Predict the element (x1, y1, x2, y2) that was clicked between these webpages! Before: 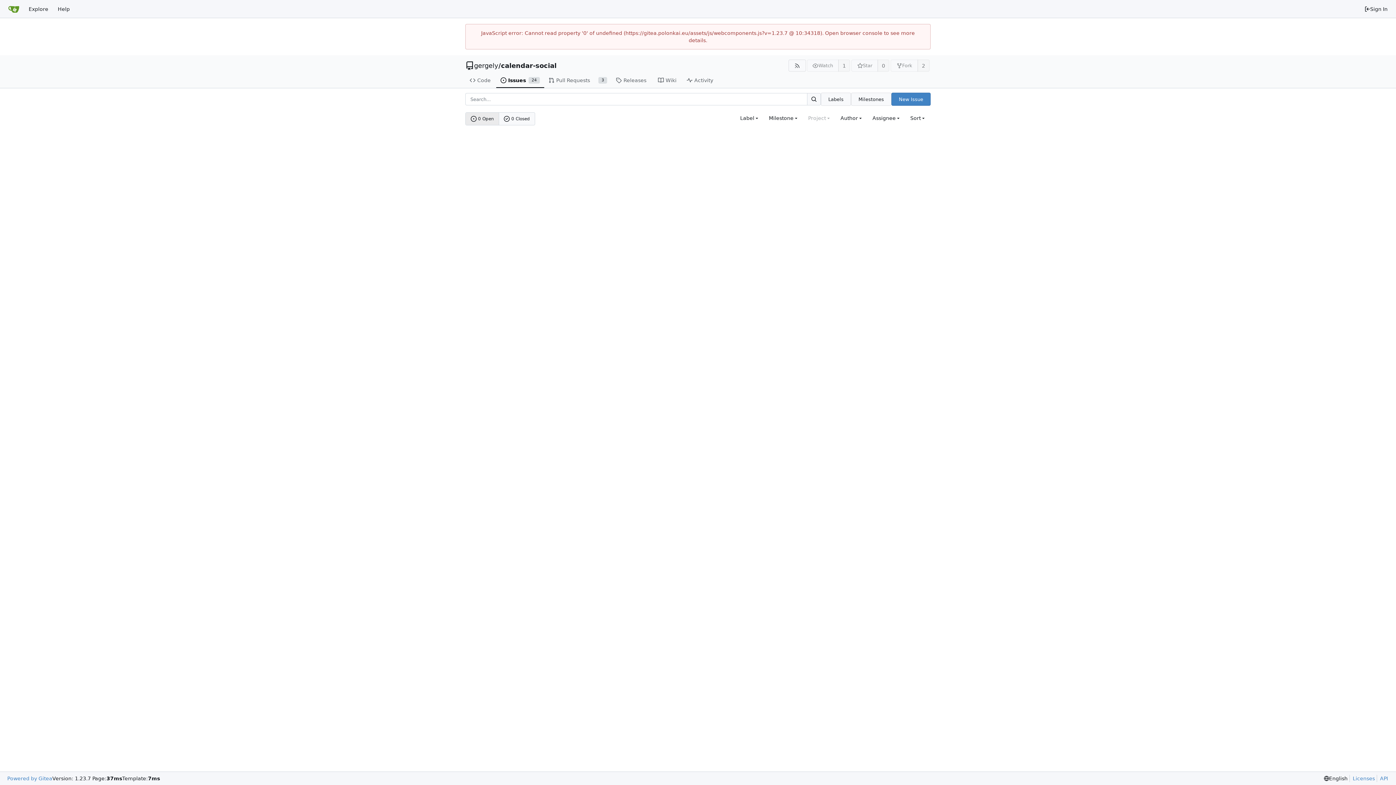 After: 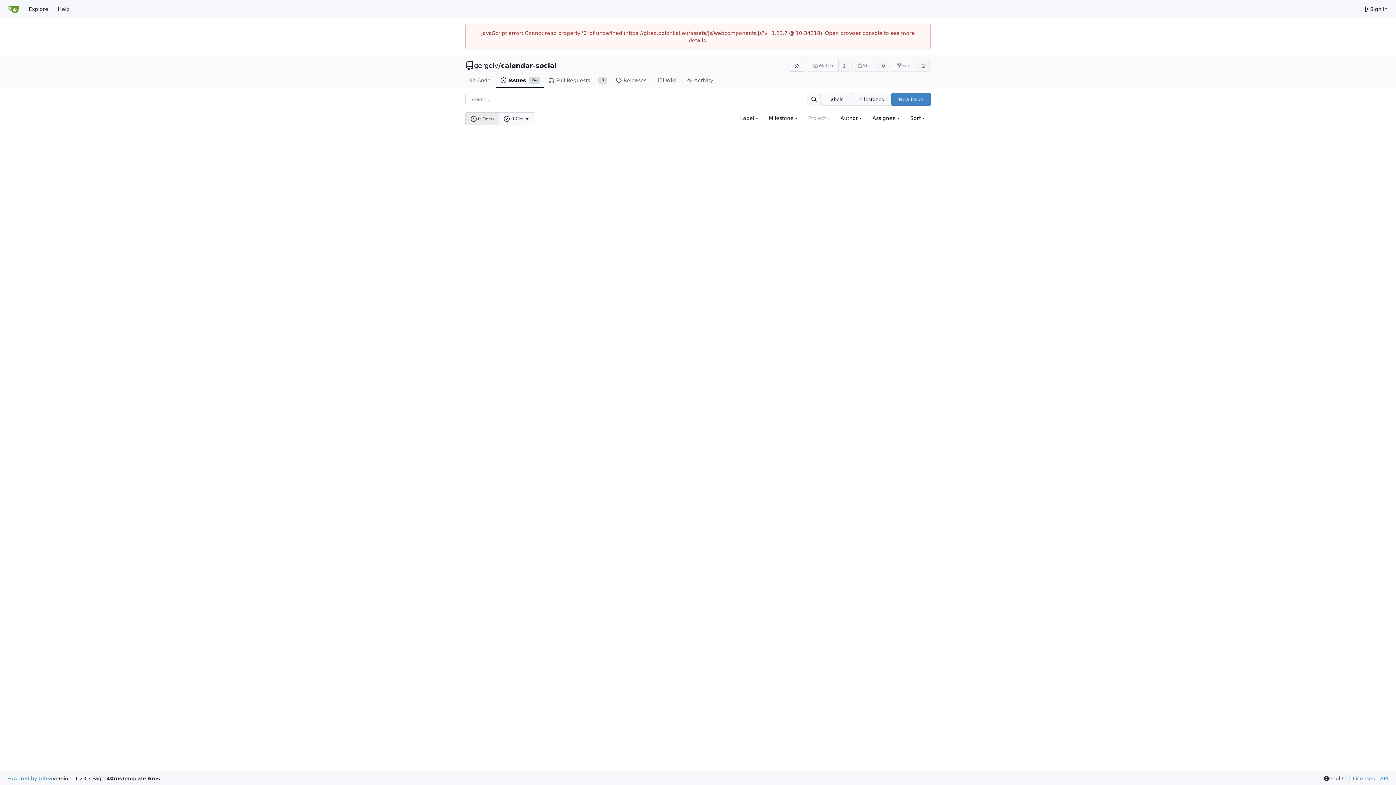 Action: bbox: (807, 93, 821, 105) label: Search...